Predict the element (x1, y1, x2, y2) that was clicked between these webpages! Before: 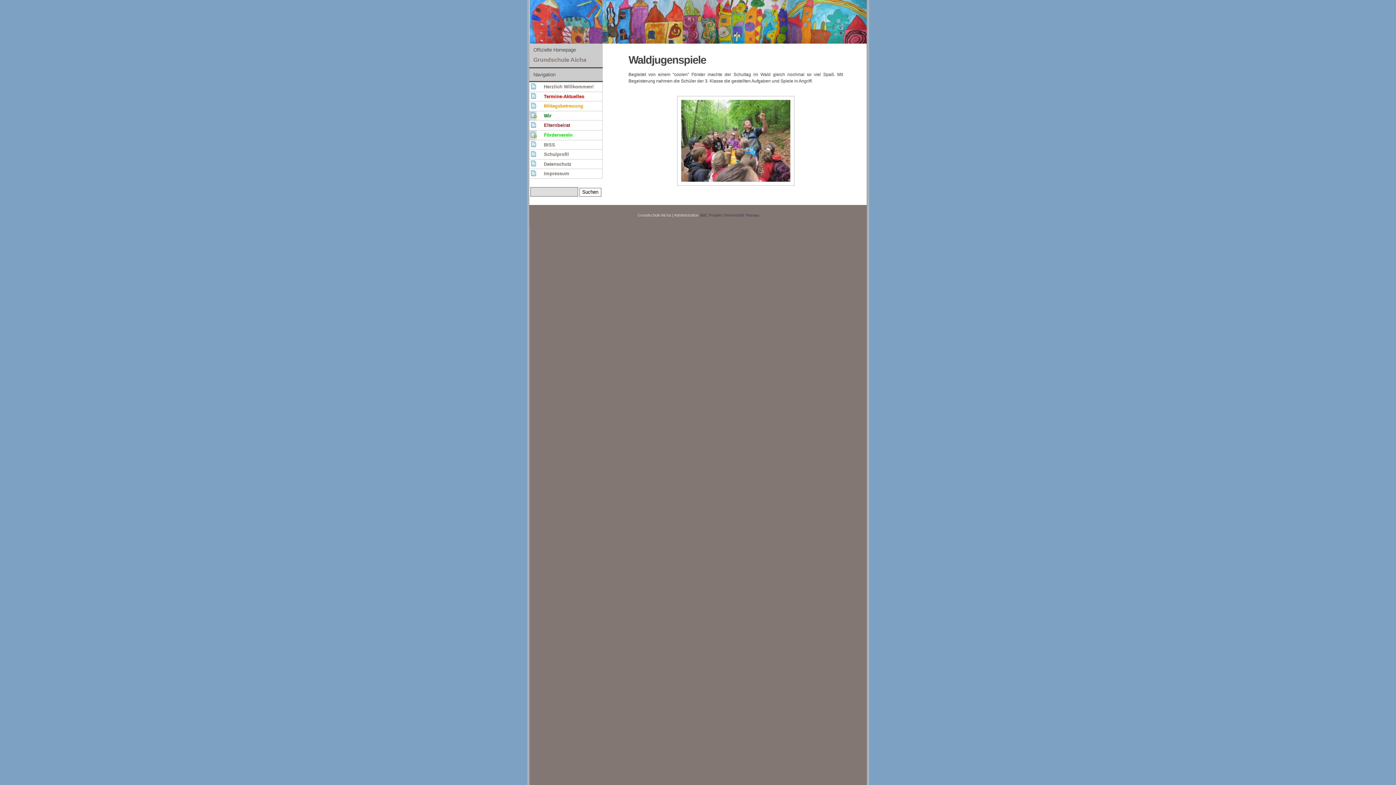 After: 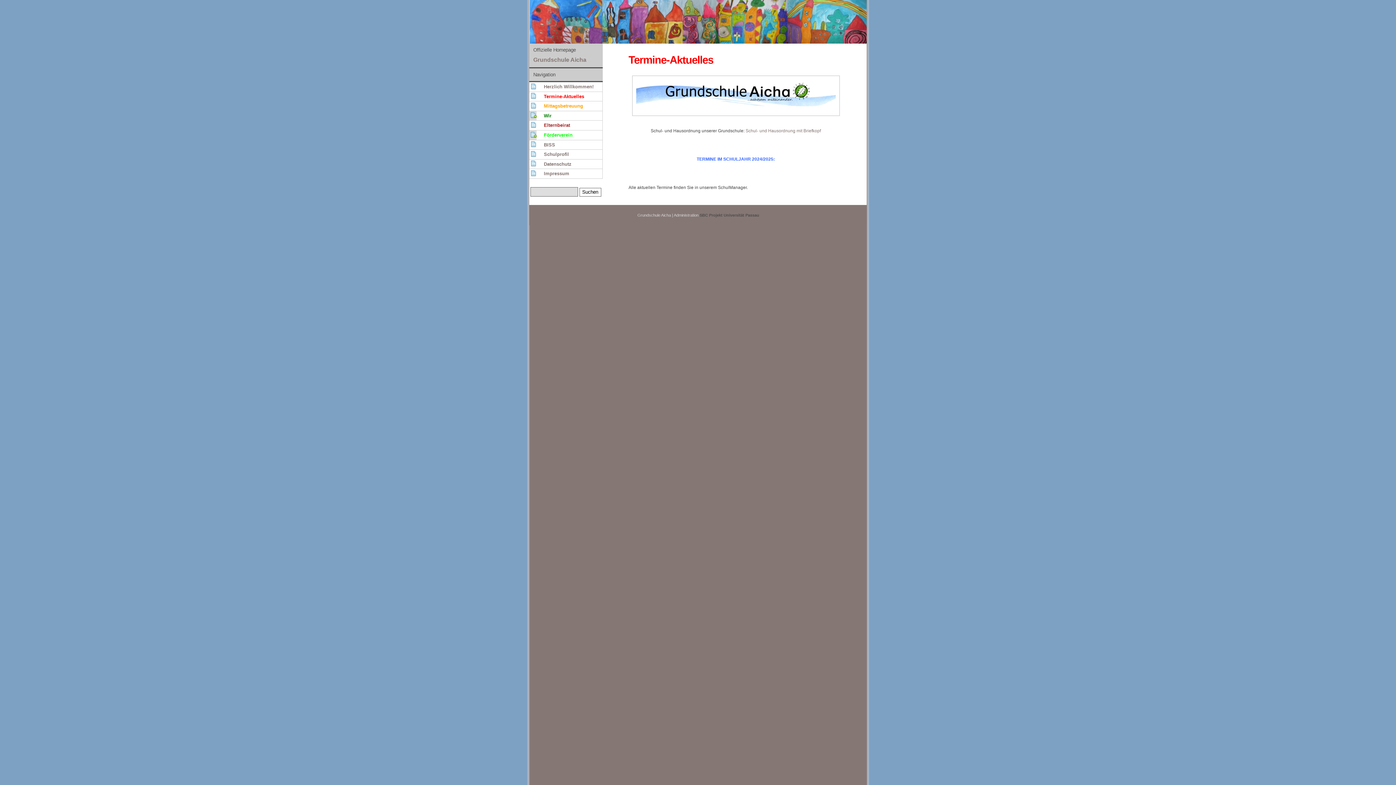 Action: label: Termine-Aktuelles bbox: (536, 91, 602, 101)